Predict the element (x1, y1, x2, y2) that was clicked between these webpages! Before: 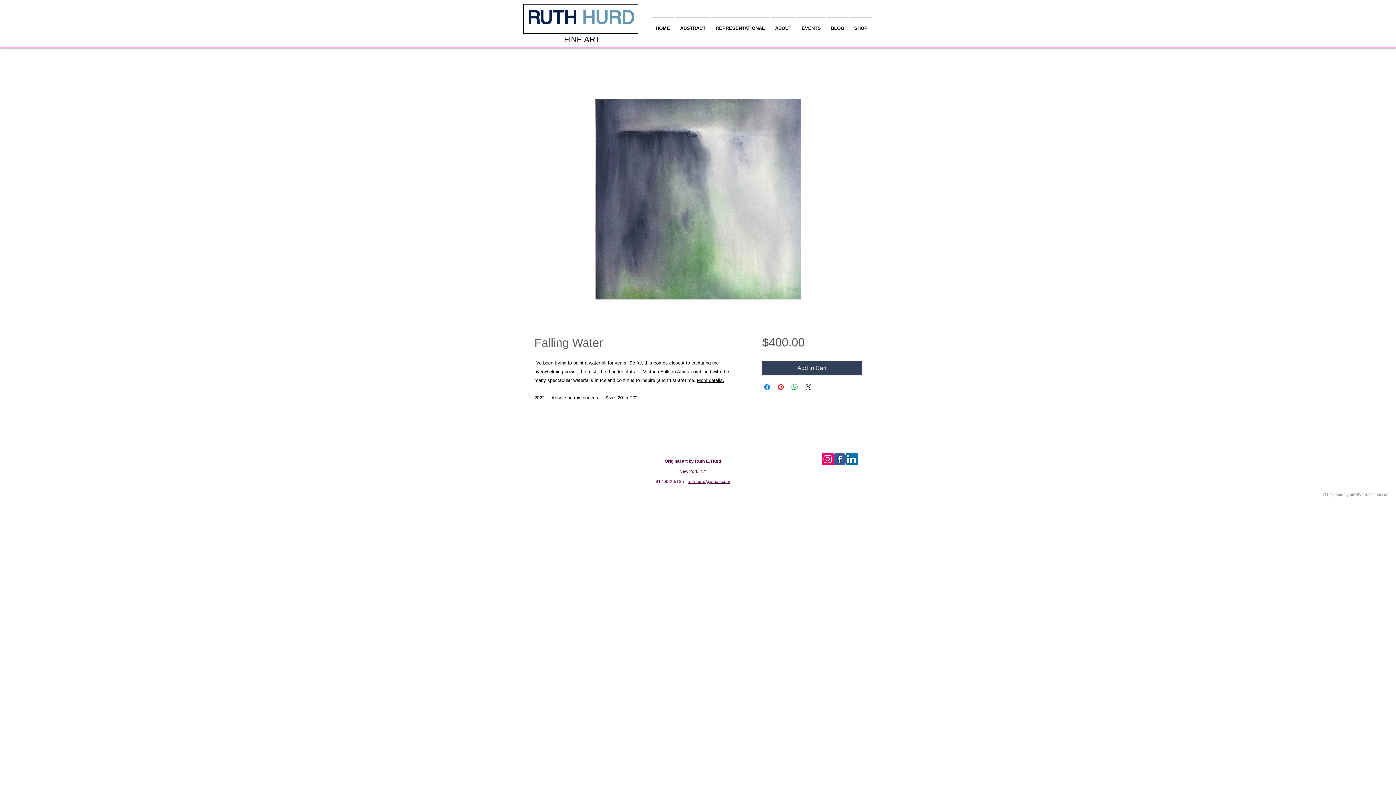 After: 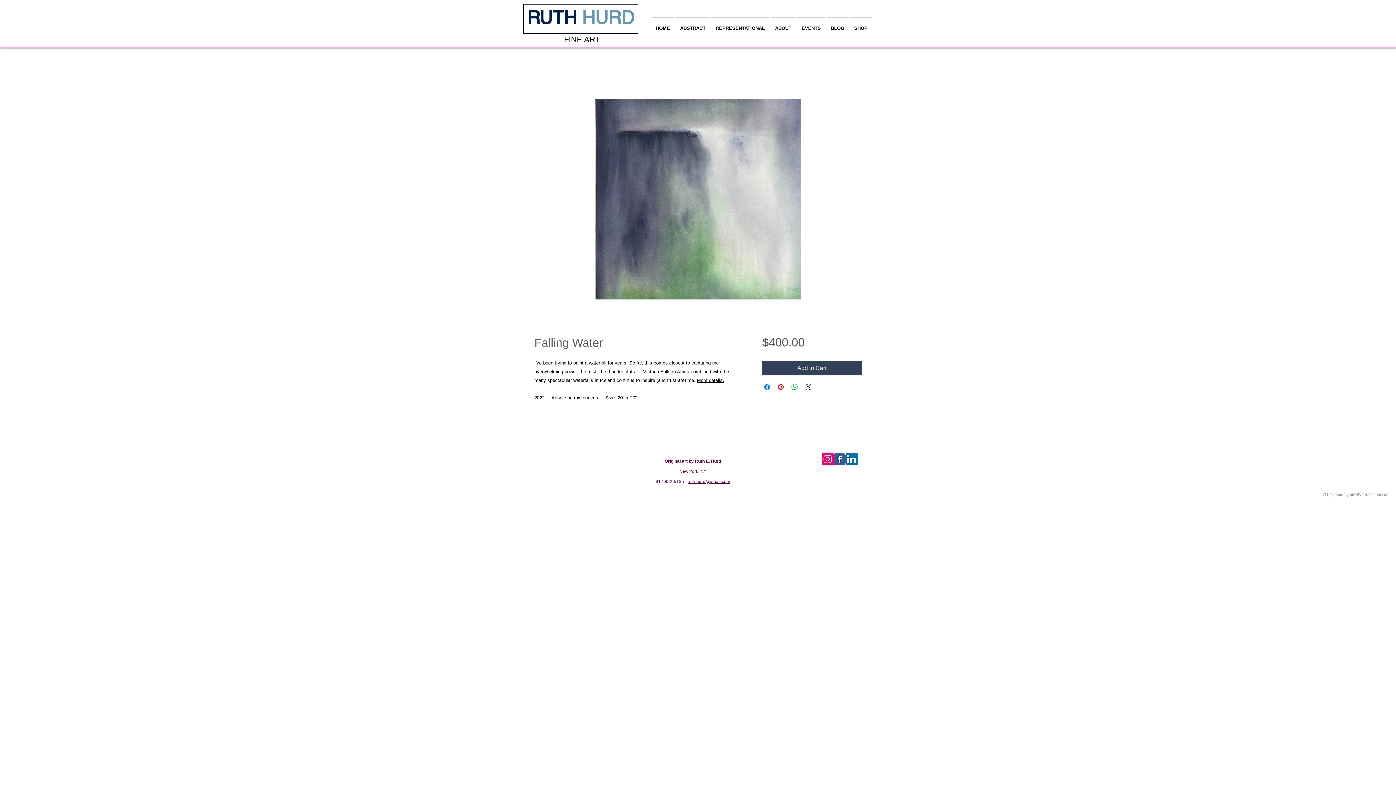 Action: label: Facebook Classic bbox: (833, 453, 845, 465)